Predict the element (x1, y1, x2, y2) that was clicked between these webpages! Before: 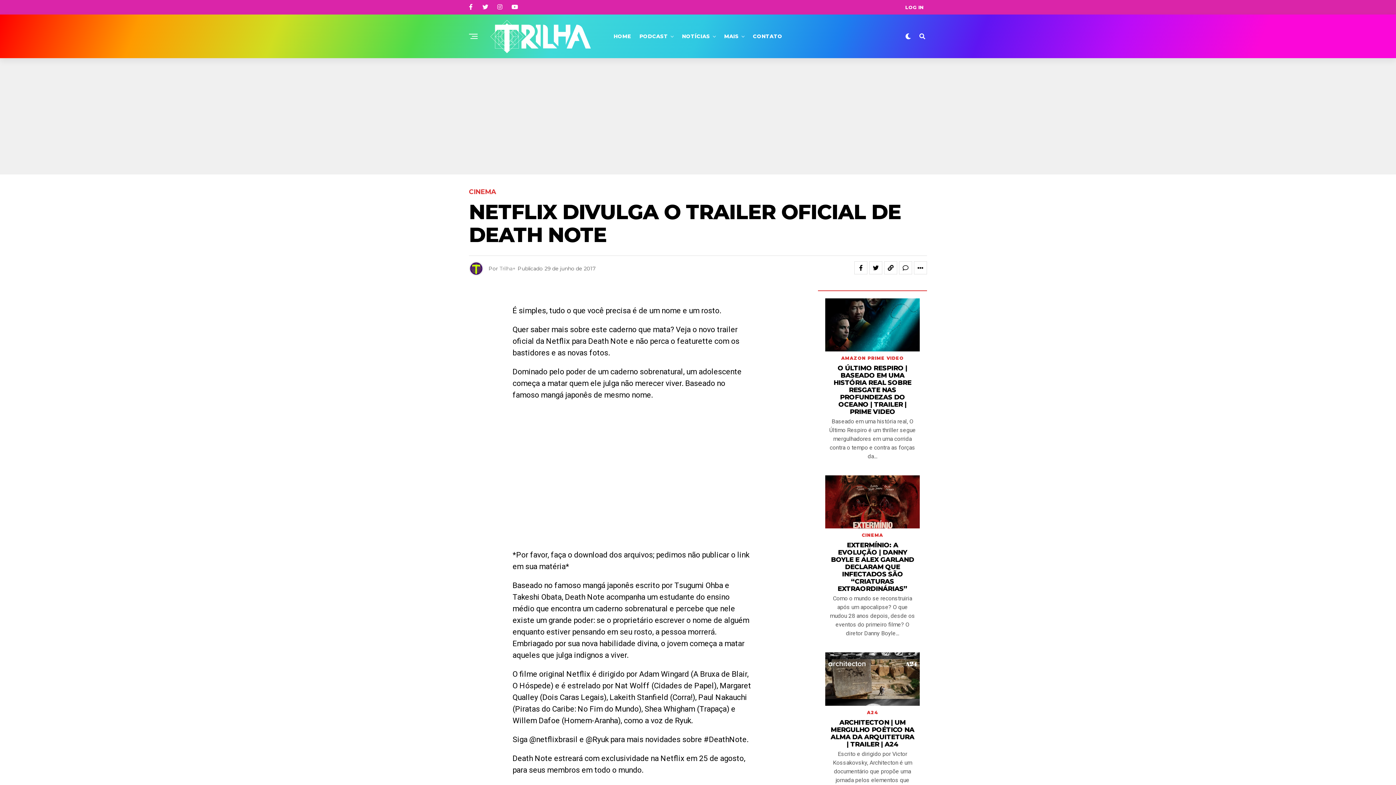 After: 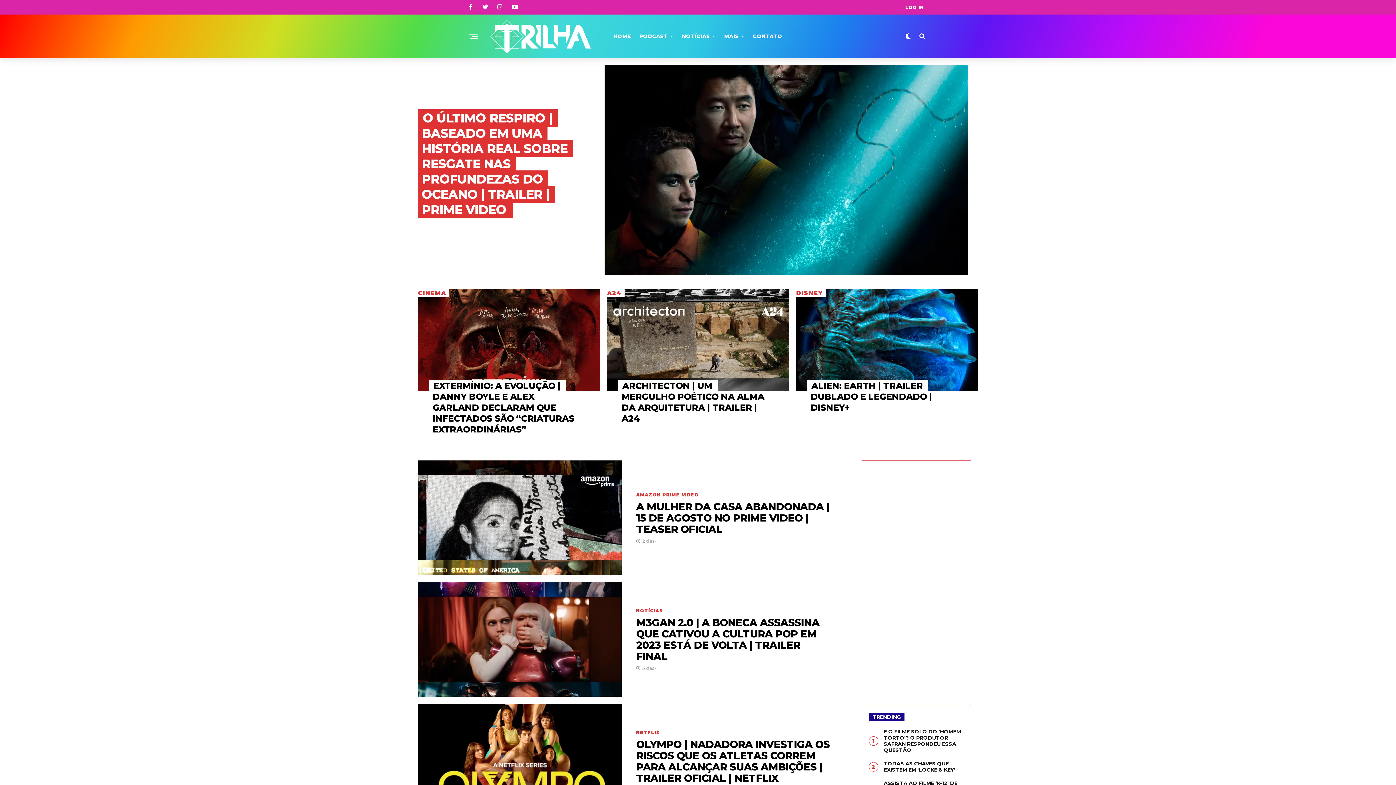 Action: bbox: (678, 14, 713, 58) label: NOTÍCIAS